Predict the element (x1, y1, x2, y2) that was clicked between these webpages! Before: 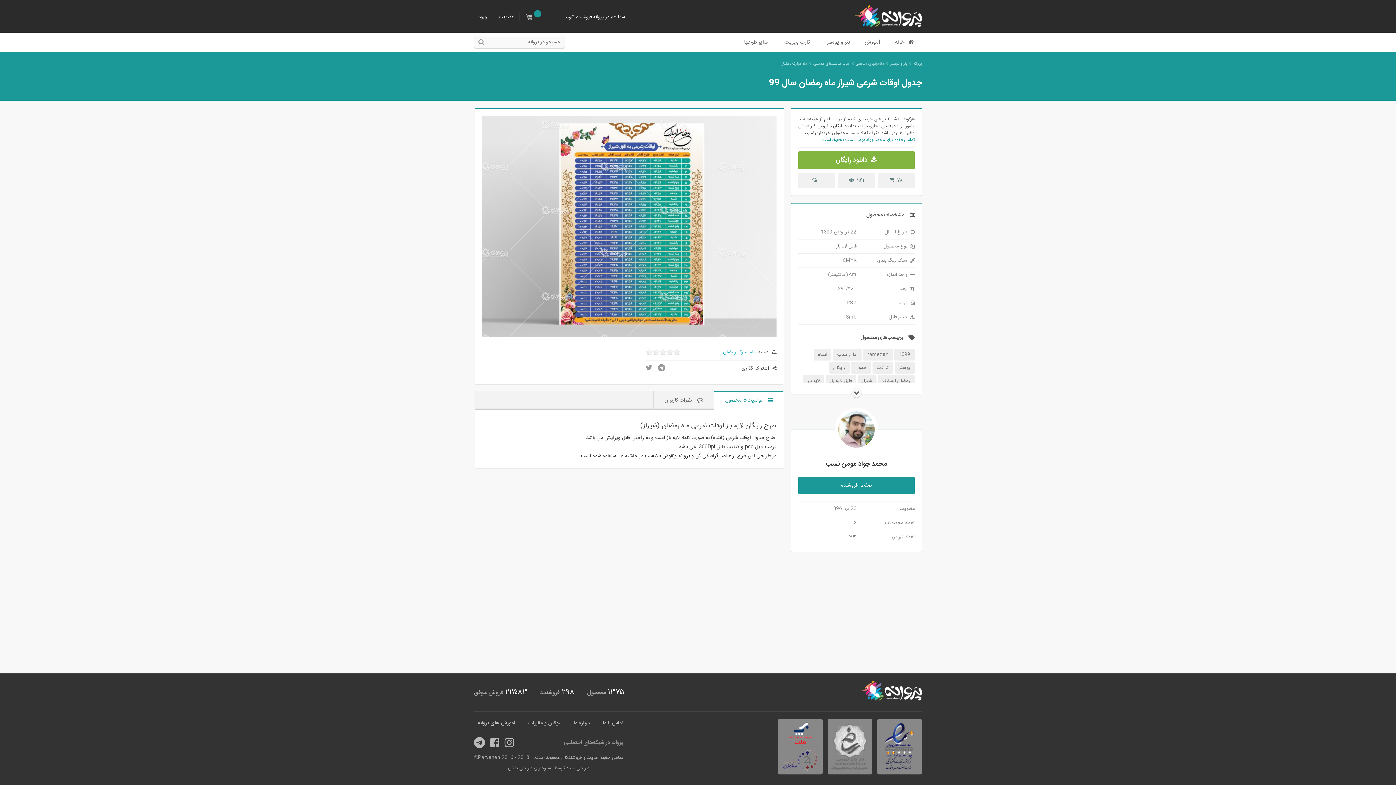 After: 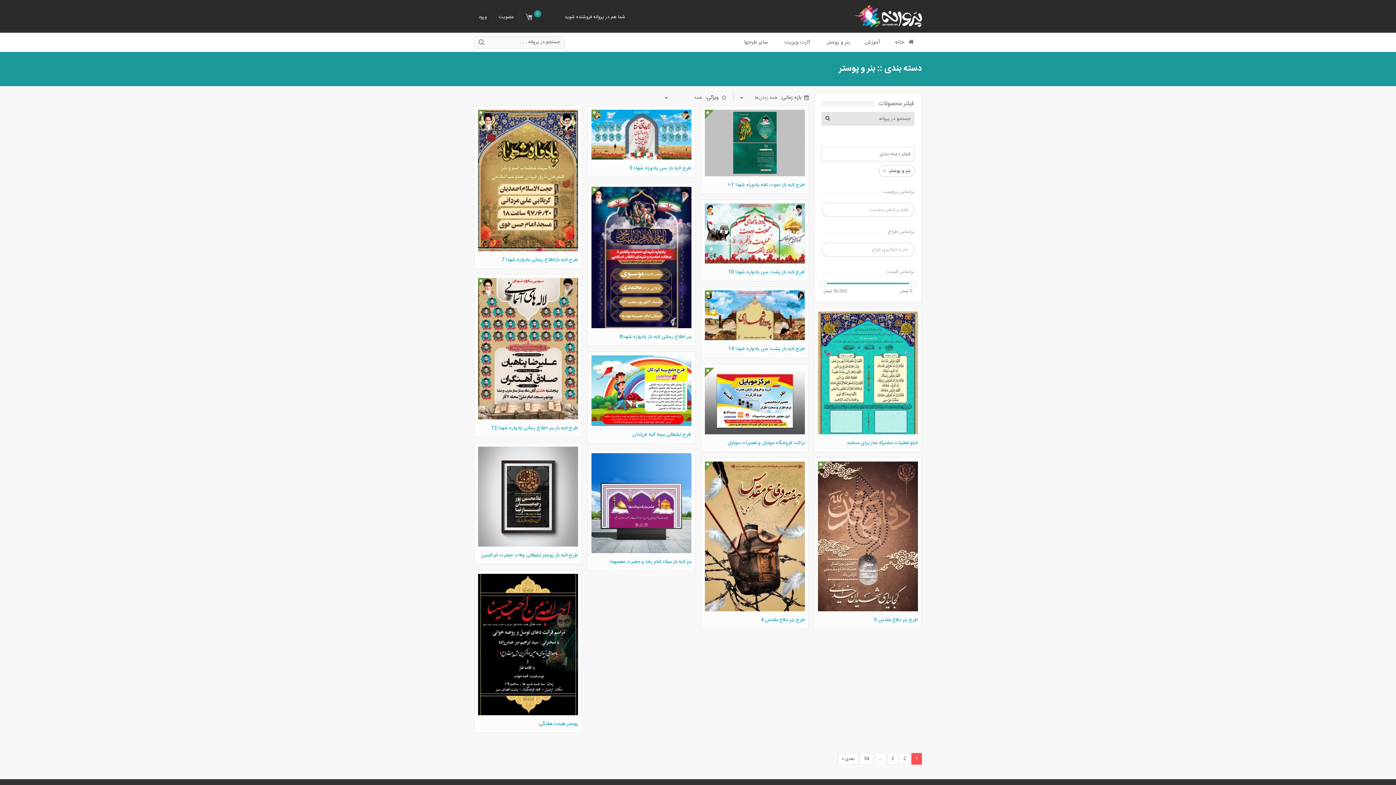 Action: label: بنر و پوستر bbox: (884, 60, 907, 67)